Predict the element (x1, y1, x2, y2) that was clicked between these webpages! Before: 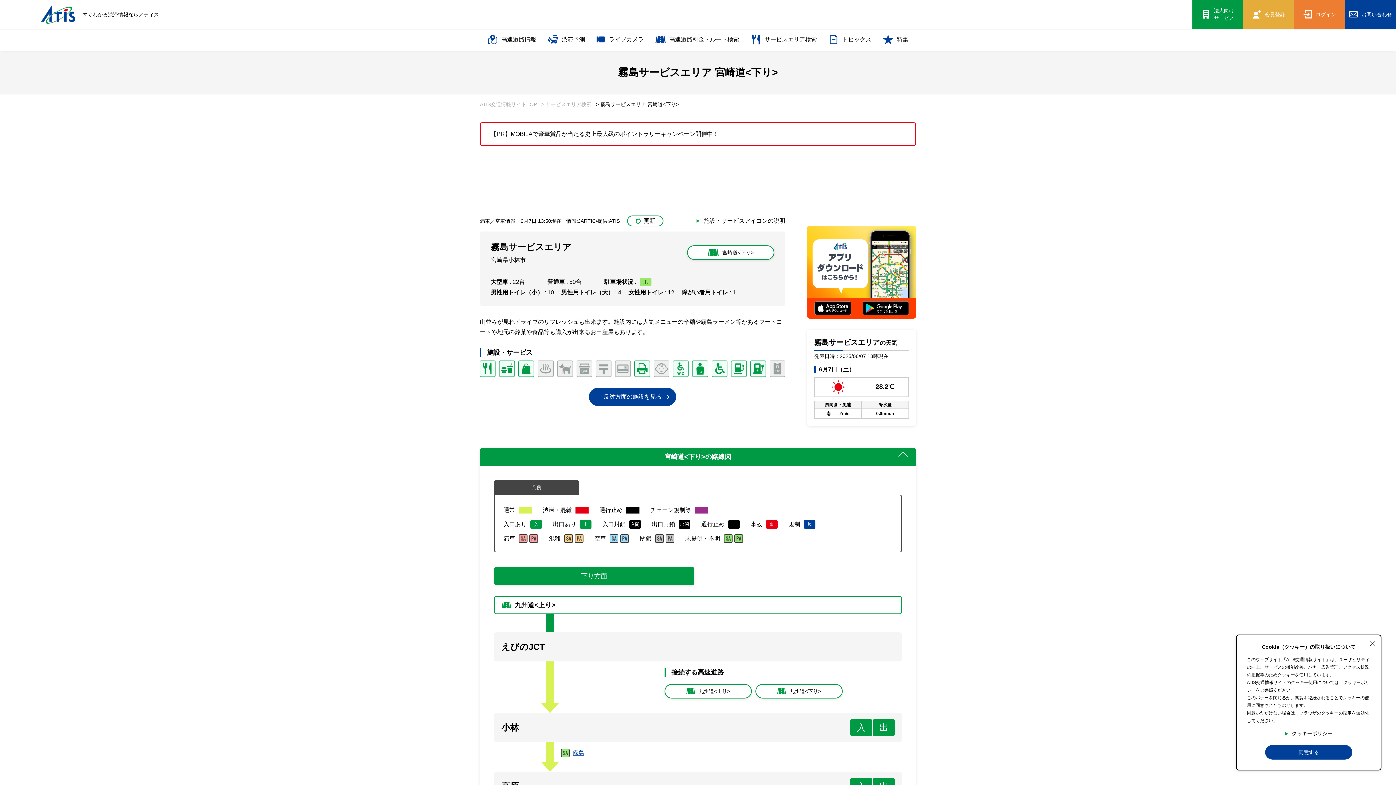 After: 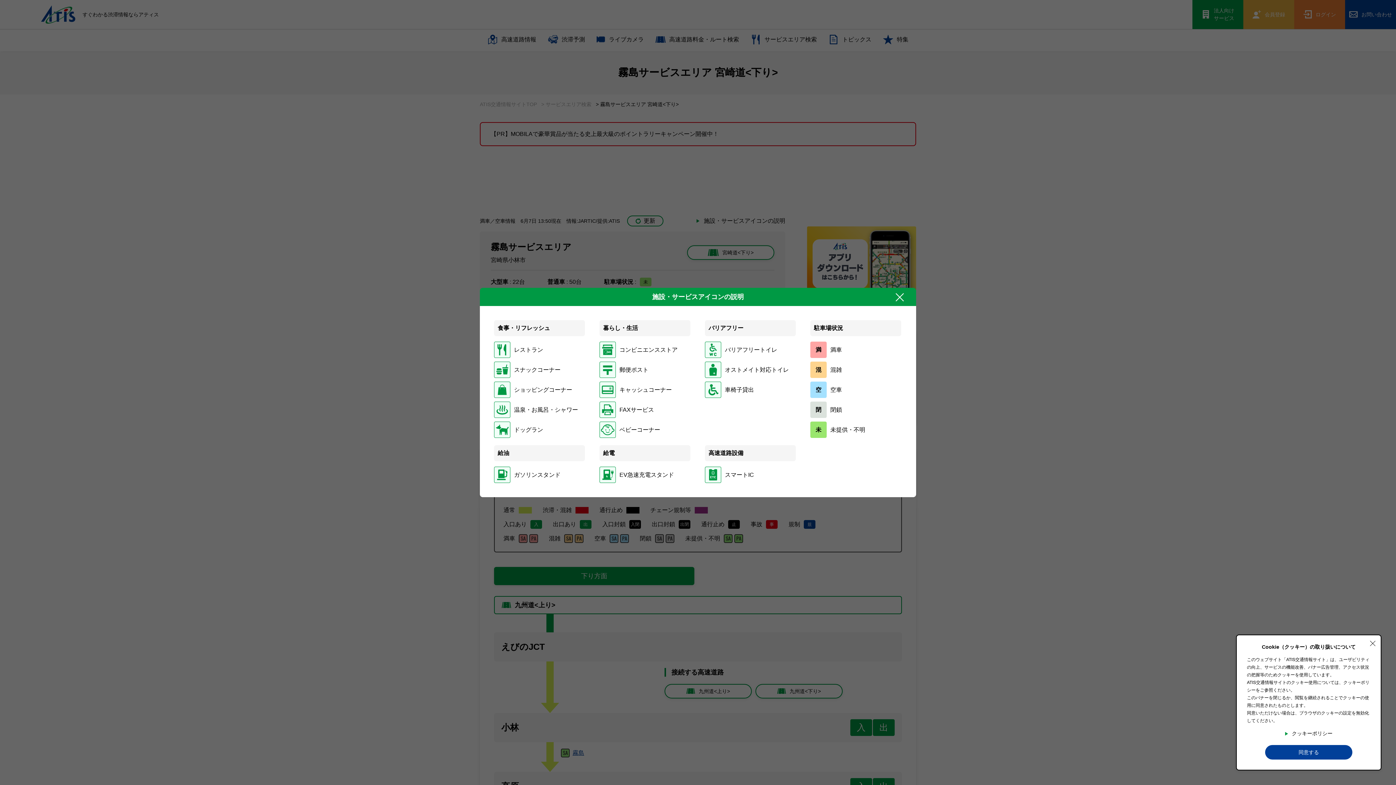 Action: label: 施設・サービスアイコンの説明 bbox: (696, 217, 785, 224)